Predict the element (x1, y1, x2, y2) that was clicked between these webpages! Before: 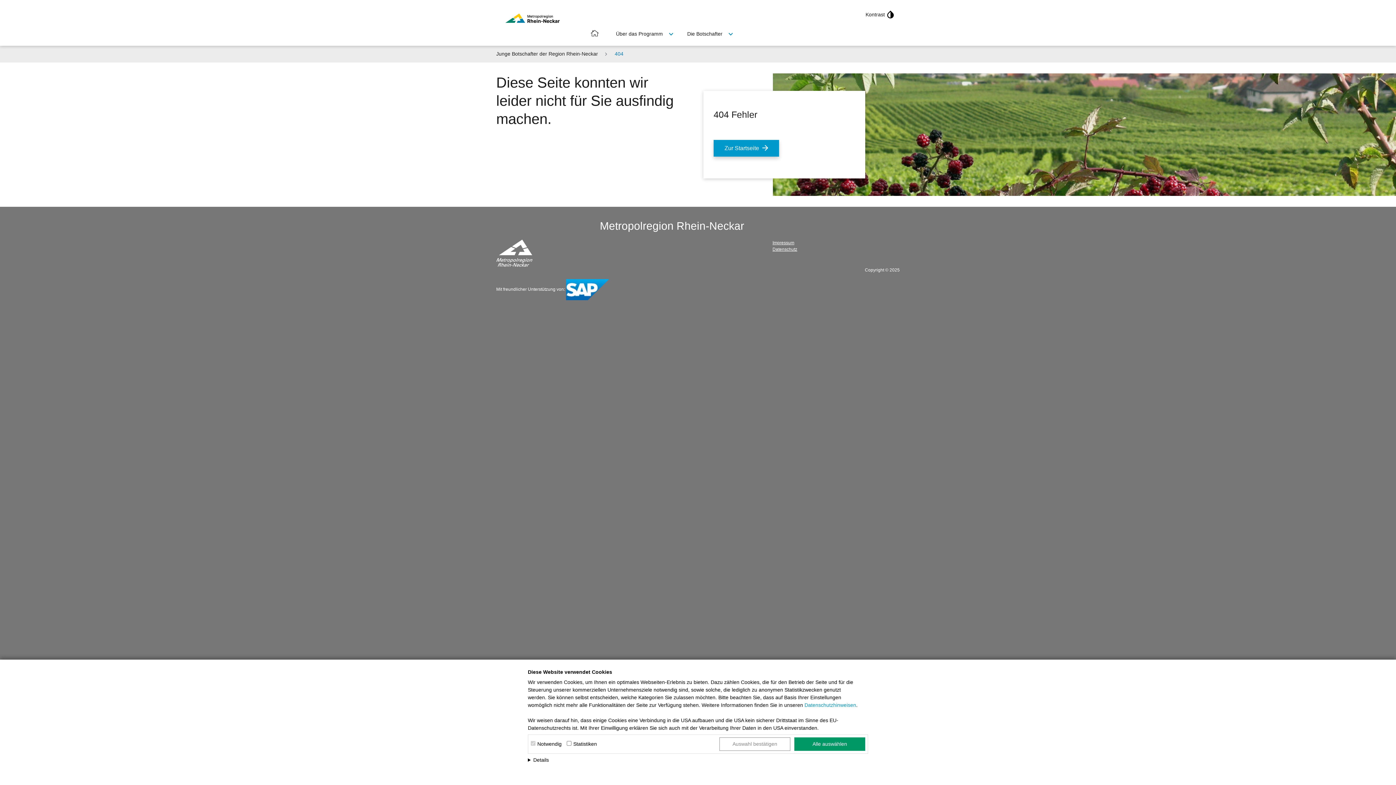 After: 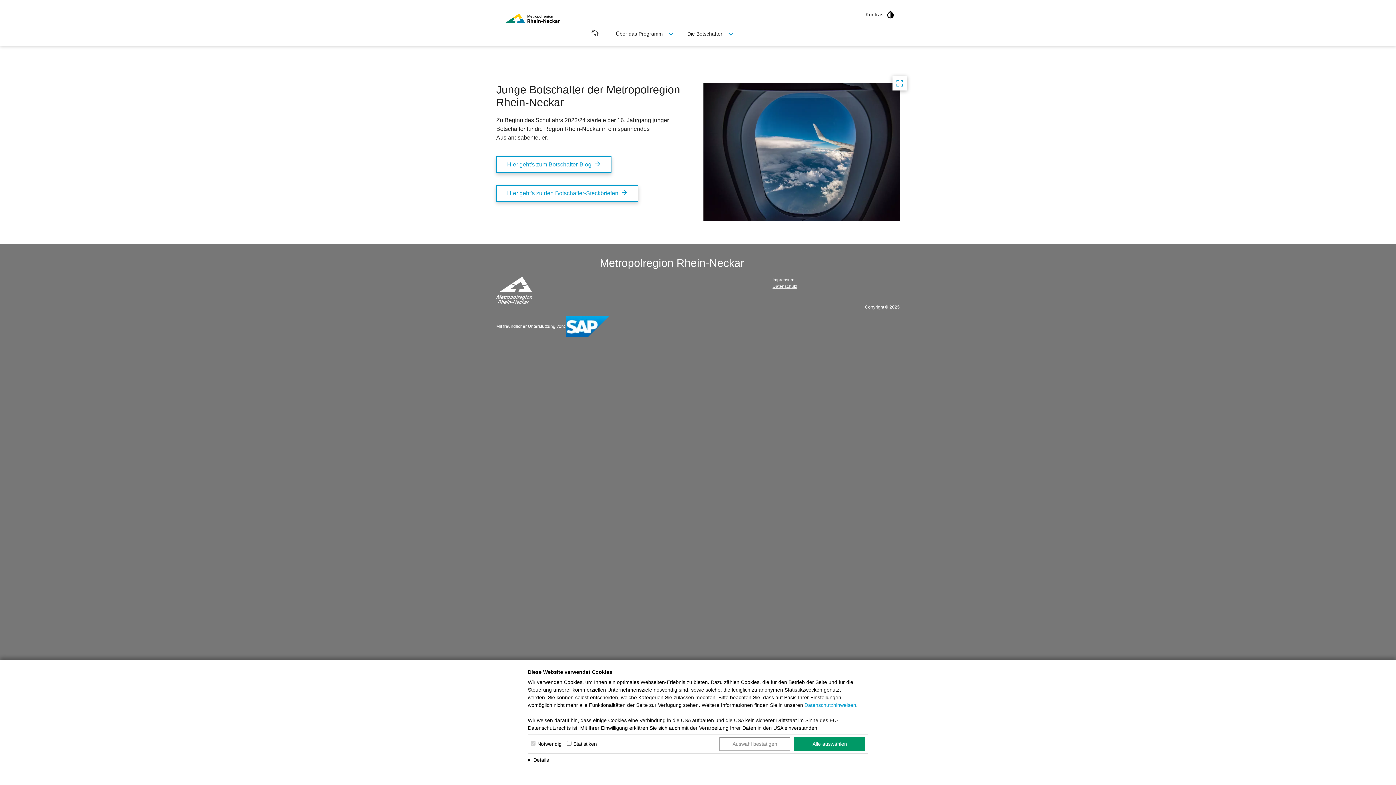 Action: bbox: (496, 249, 532, 255)